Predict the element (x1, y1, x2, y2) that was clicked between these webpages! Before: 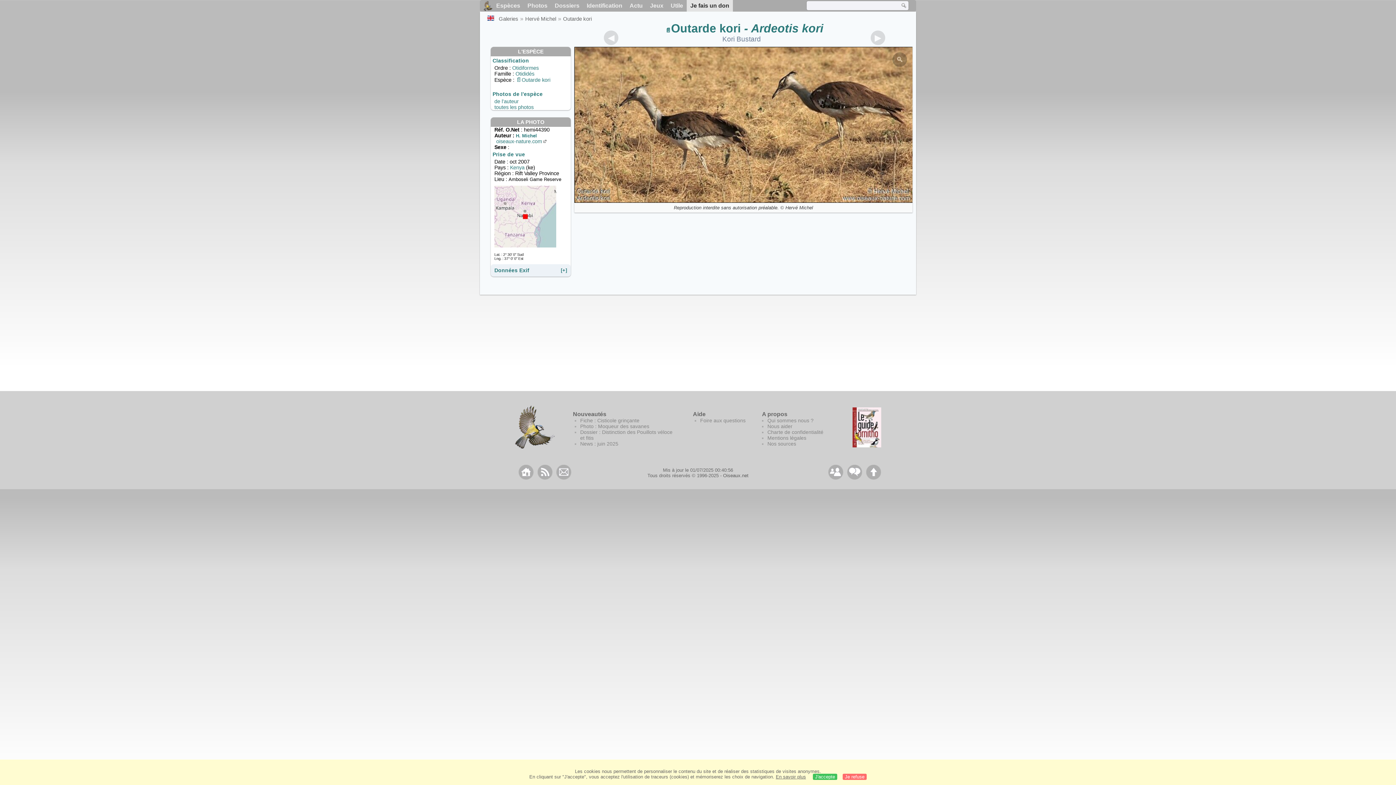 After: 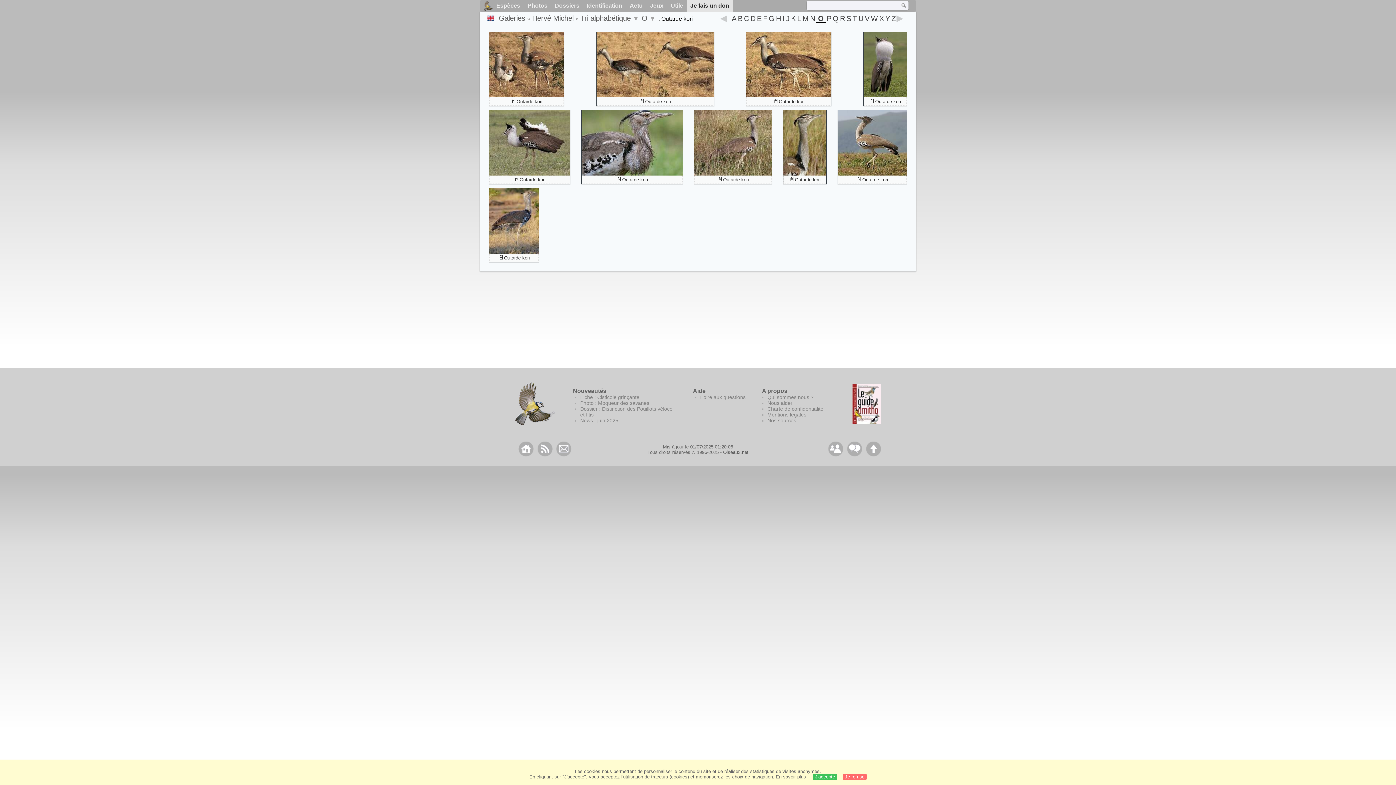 Action: label: Outarde kori bbox: (563, 15, 591, 21)